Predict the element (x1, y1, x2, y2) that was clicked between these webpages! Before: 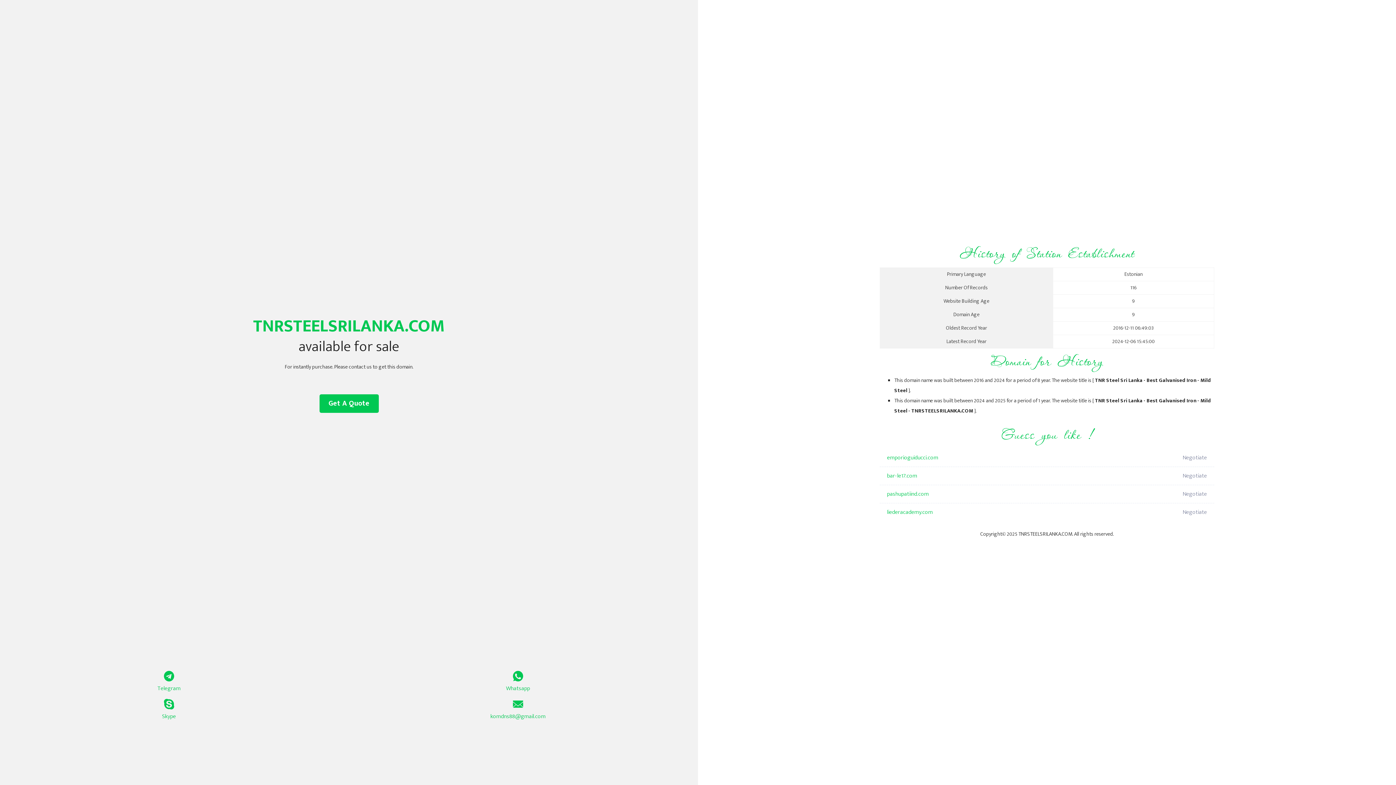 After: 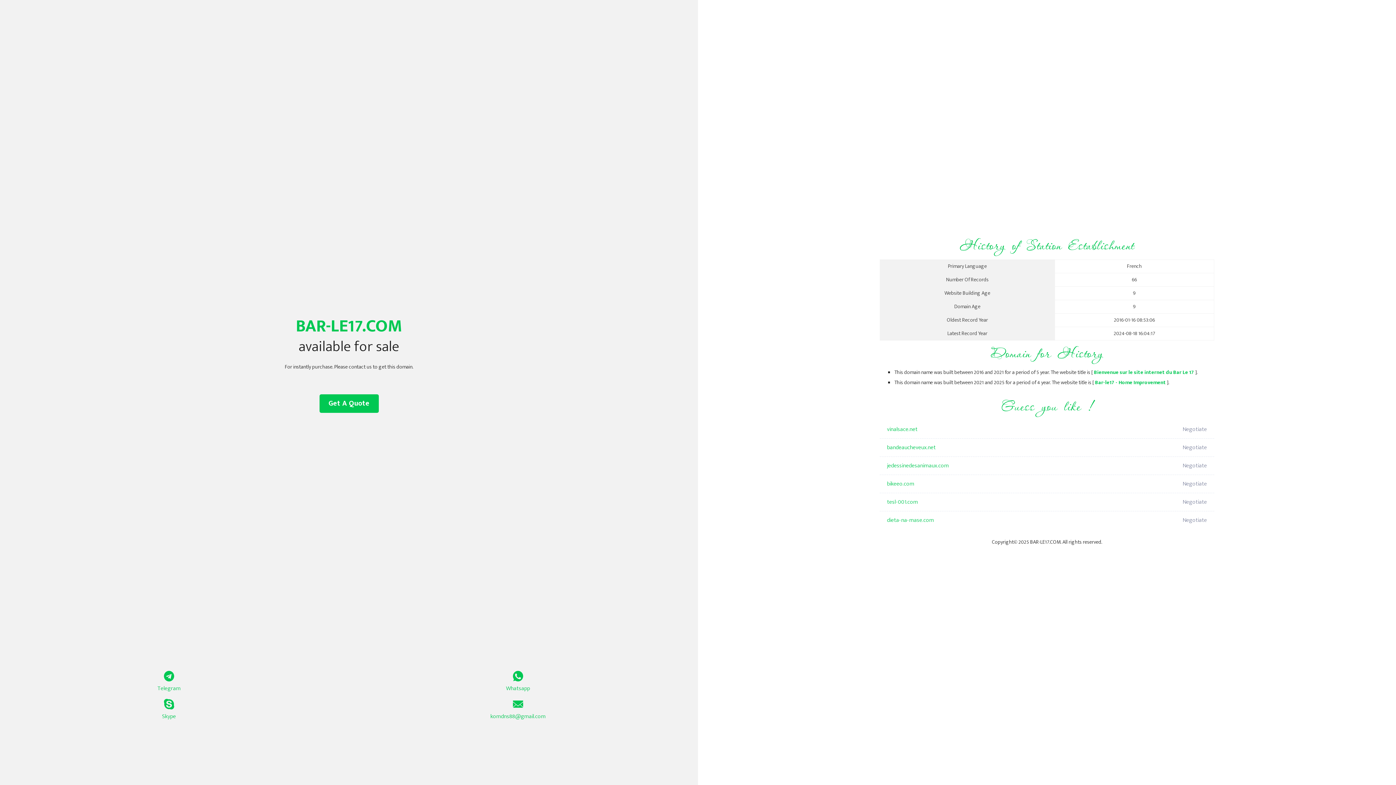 Action: bbox: (887, 467, 1098, 485) label: bar-le17.com